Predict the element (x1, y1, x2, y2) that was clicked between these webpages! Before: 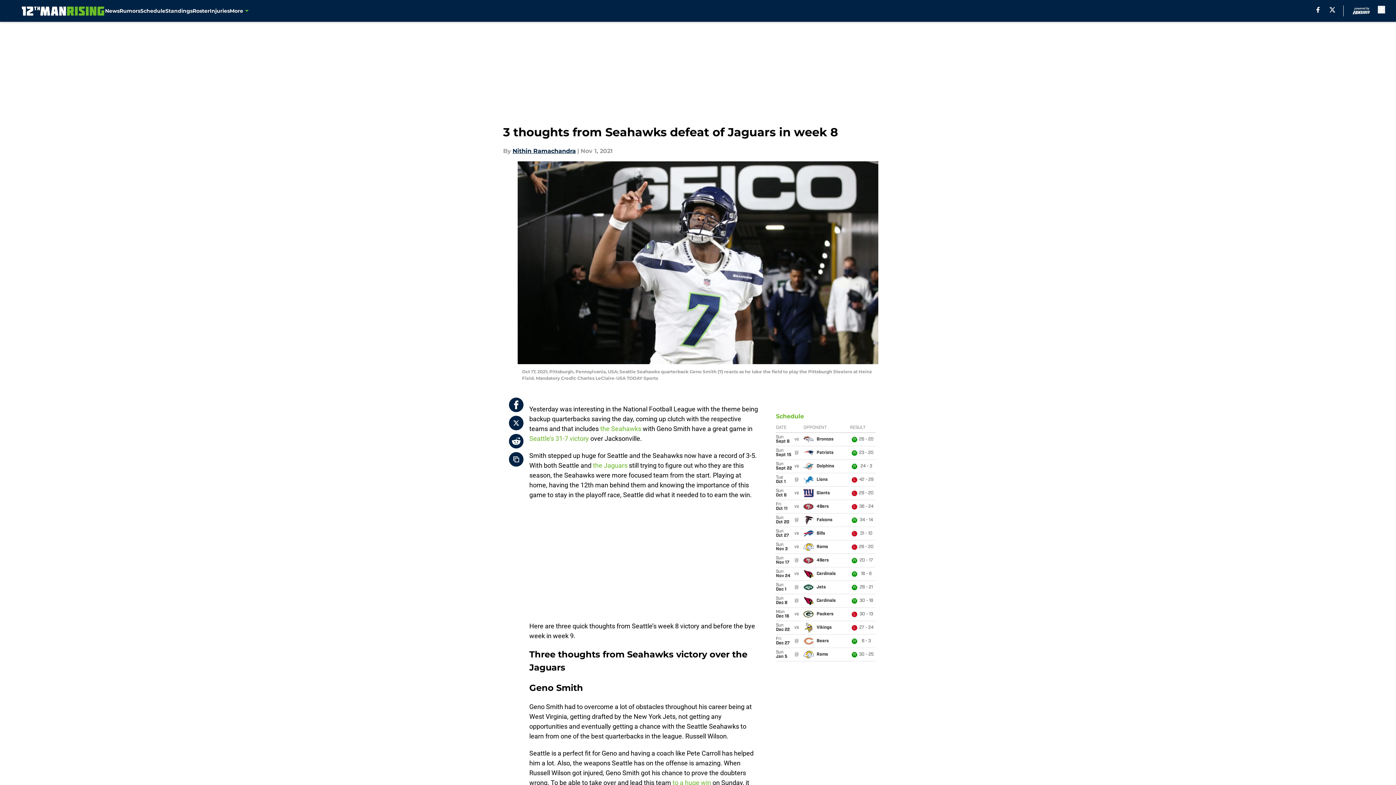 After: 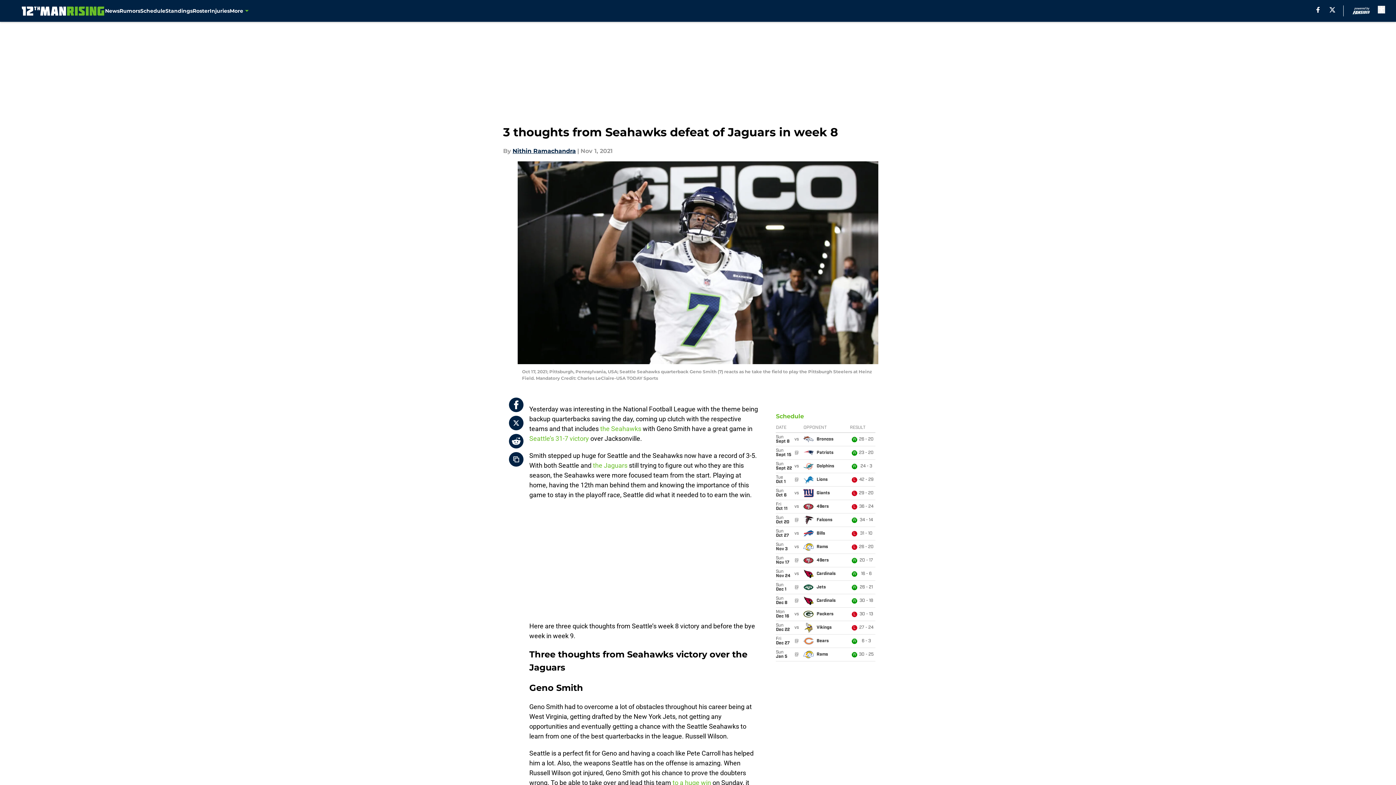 Action: bbox: (509, 397, 523, 412)